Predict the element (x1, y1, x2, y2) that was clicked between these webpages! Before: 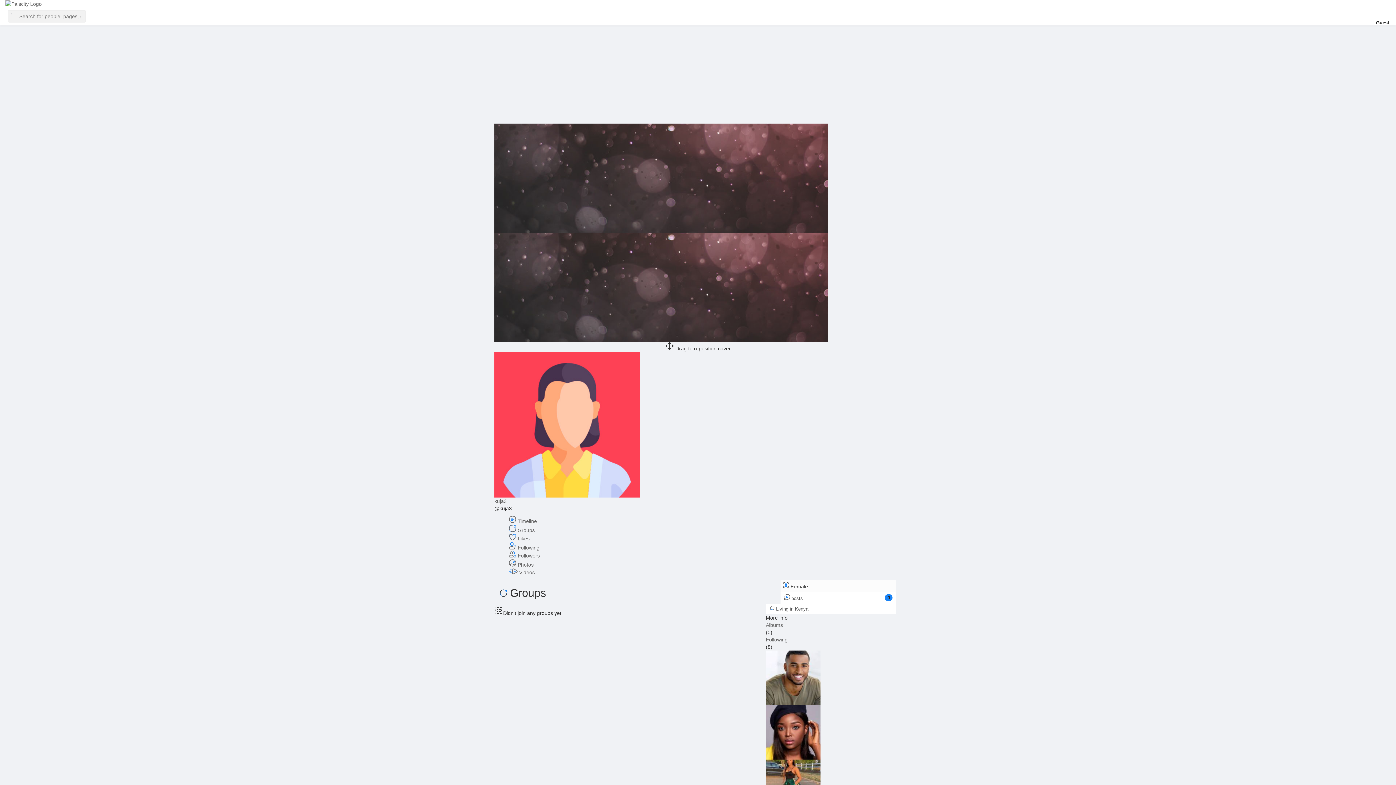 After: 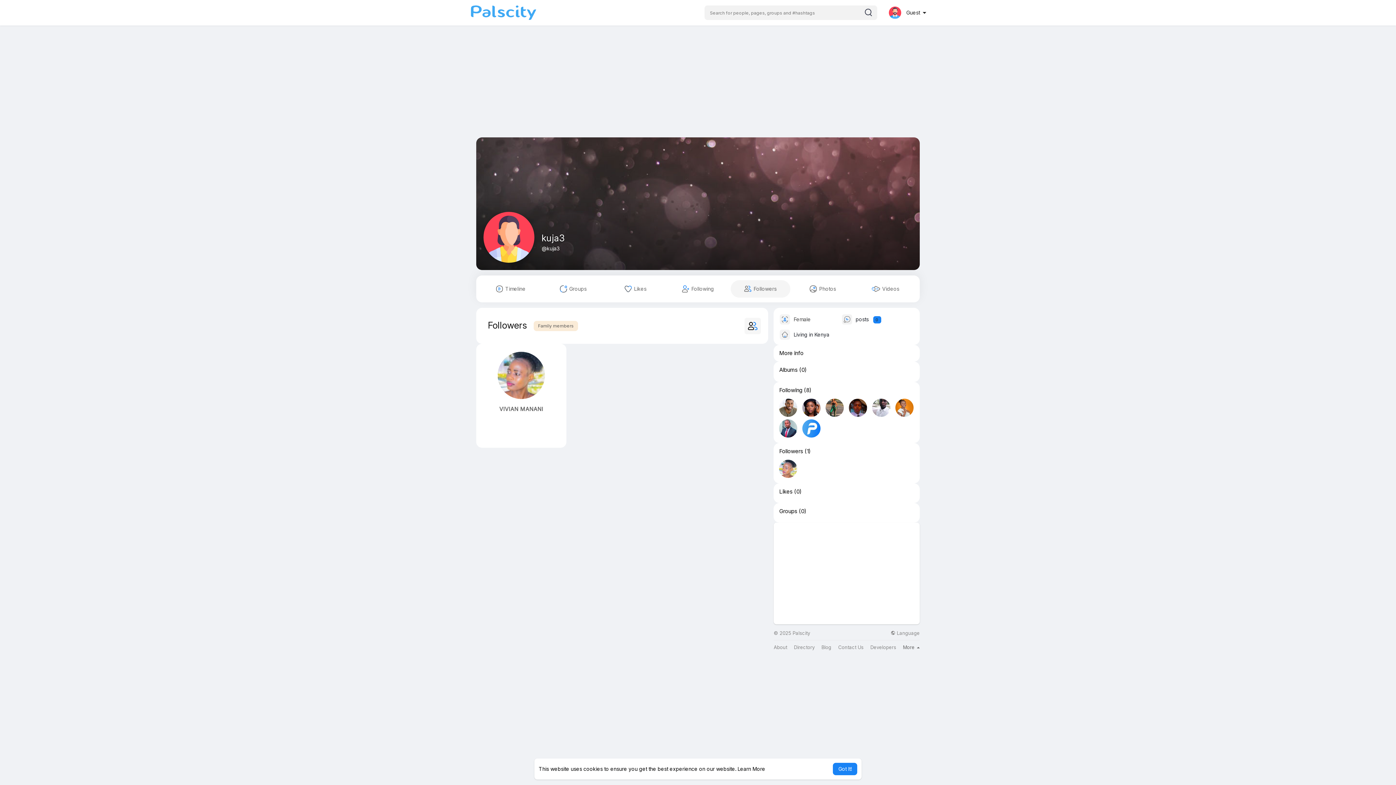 Action: bbox: (509, 553, 540, 558) label:  Followers